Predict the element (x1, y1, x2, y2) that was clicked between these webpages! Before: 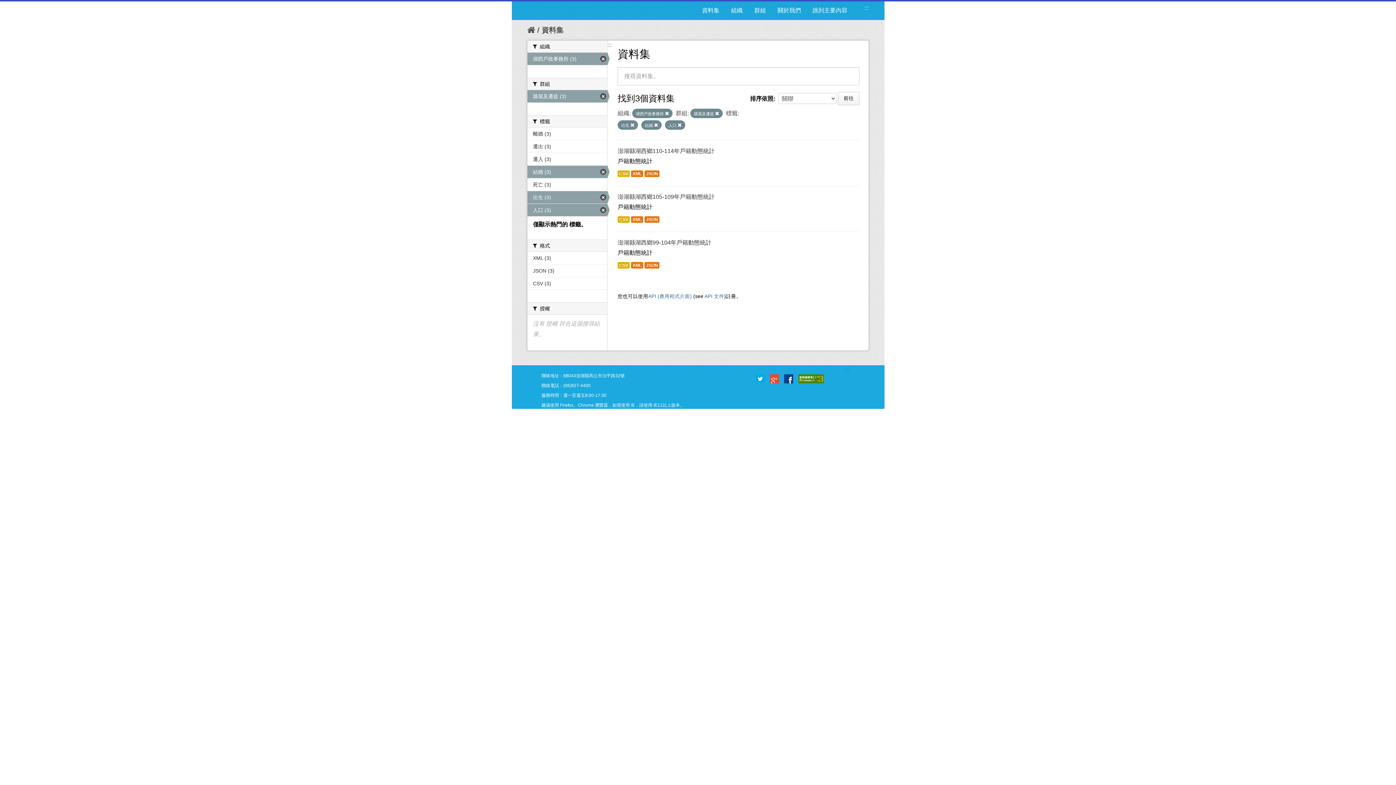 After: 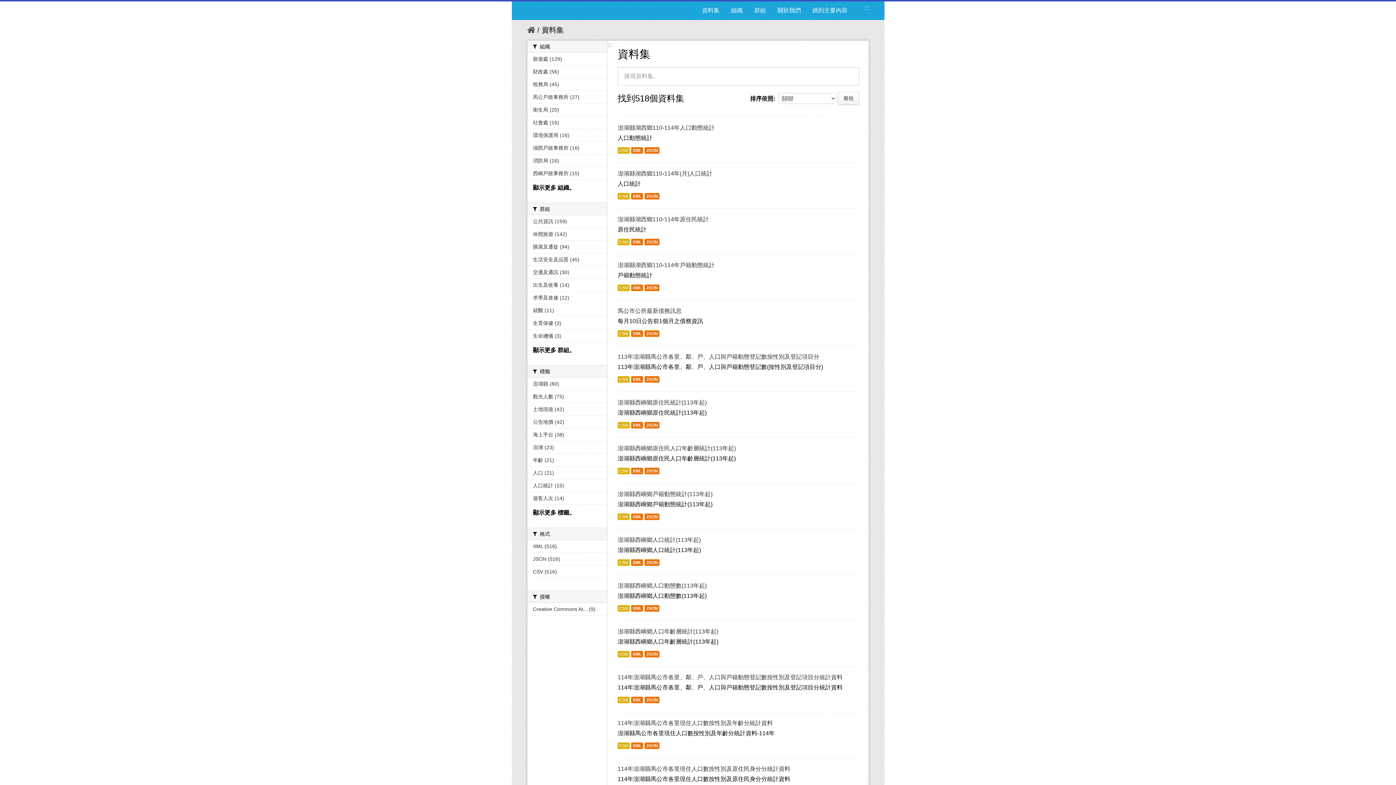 Action: bbox: (696, 4, 725, 16) label: 資料集